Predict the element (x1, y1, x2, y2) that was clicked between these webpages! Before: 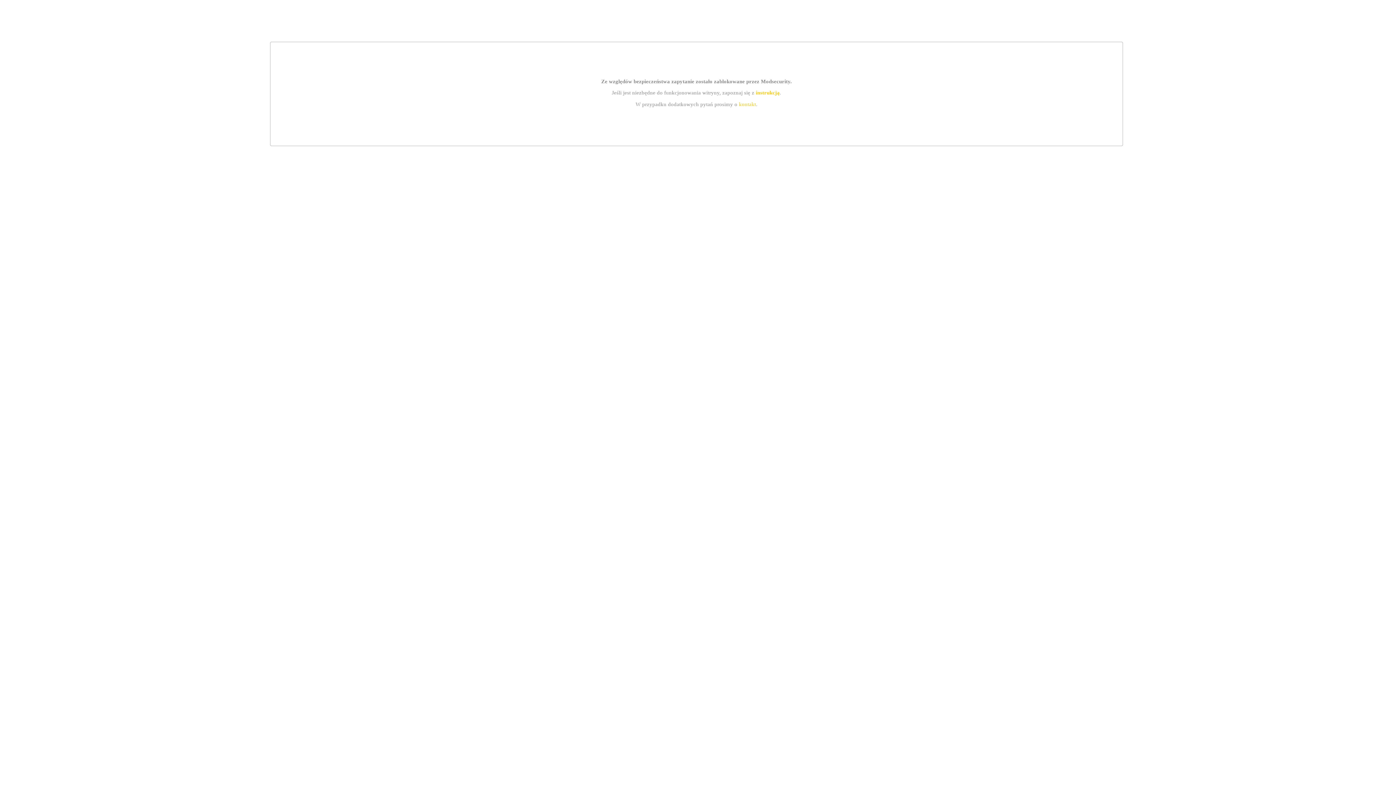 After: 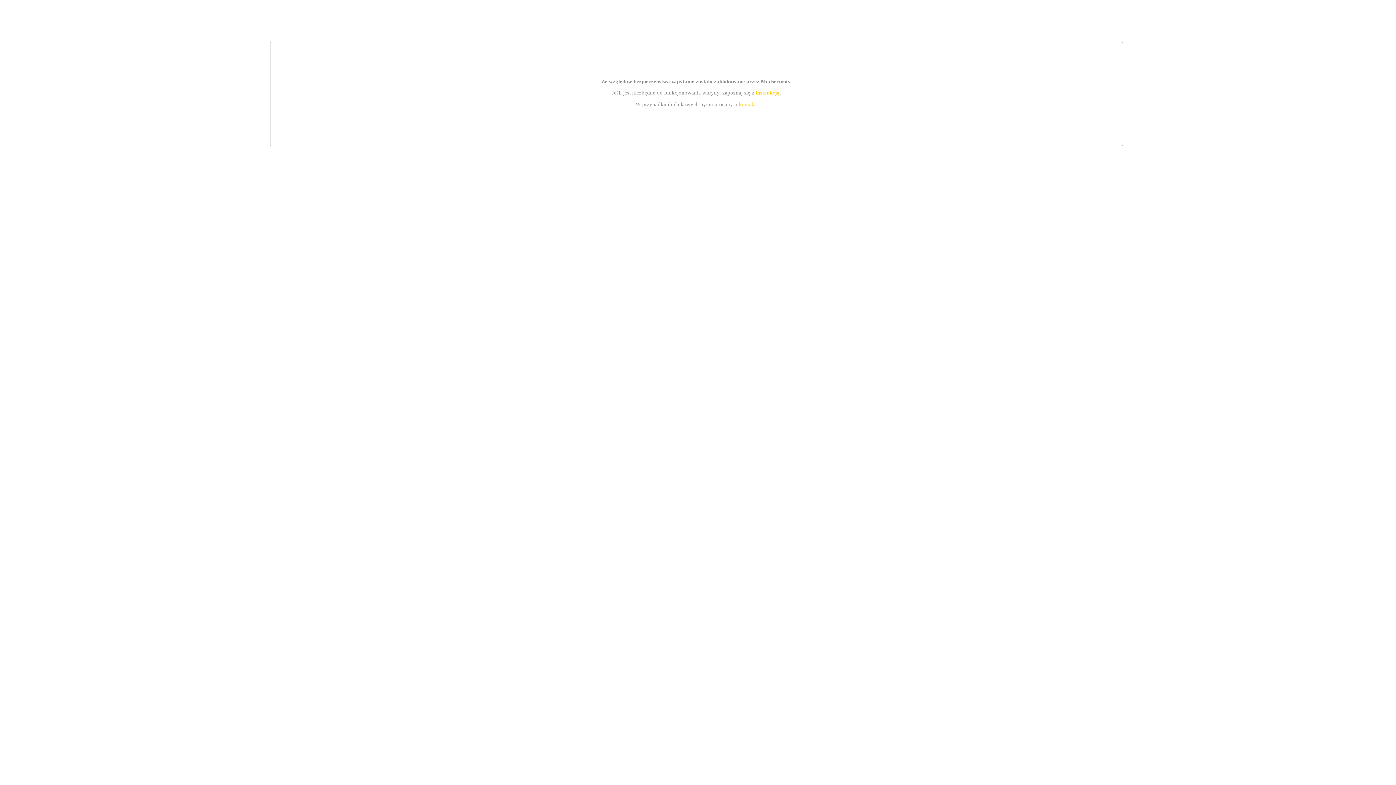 Action: label: kontakt bbox: (739, 101, 756, 107)